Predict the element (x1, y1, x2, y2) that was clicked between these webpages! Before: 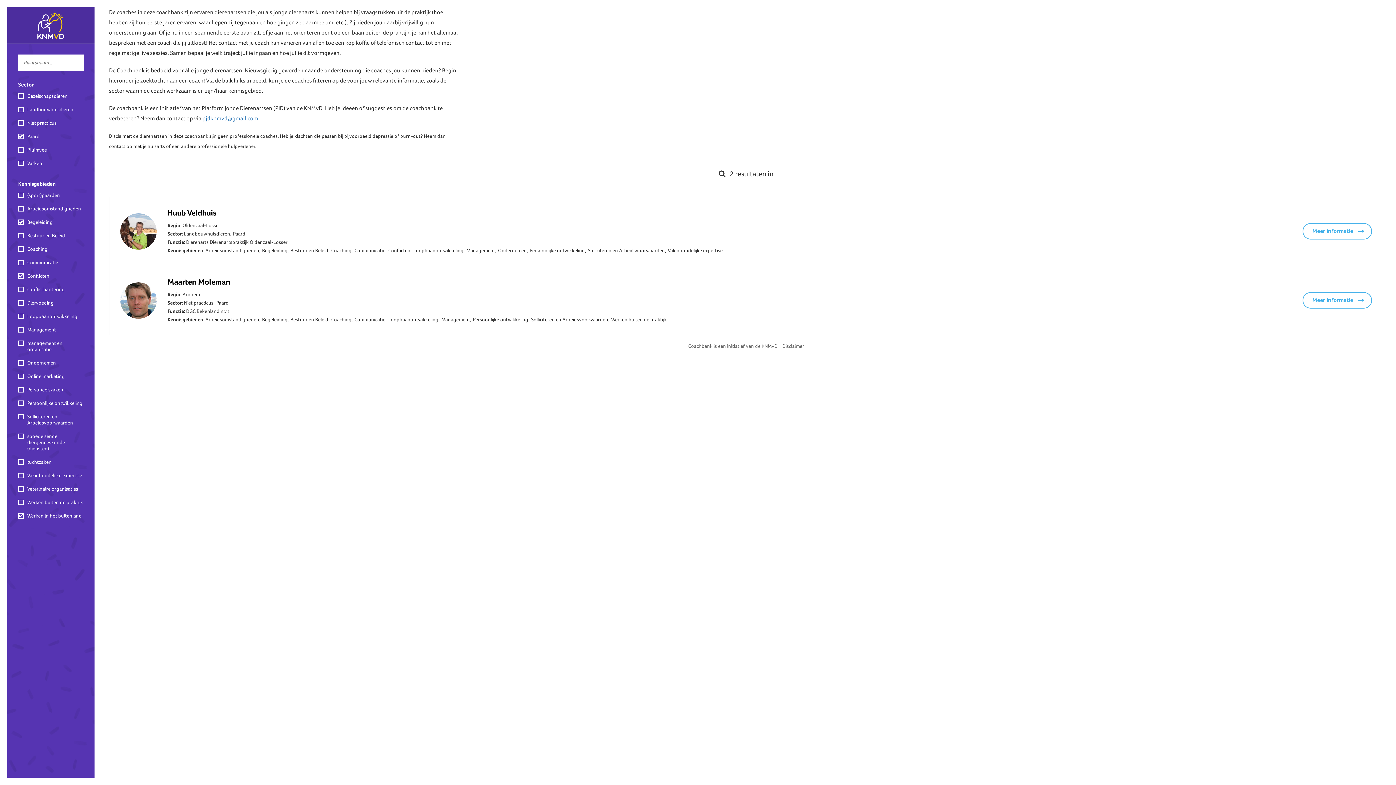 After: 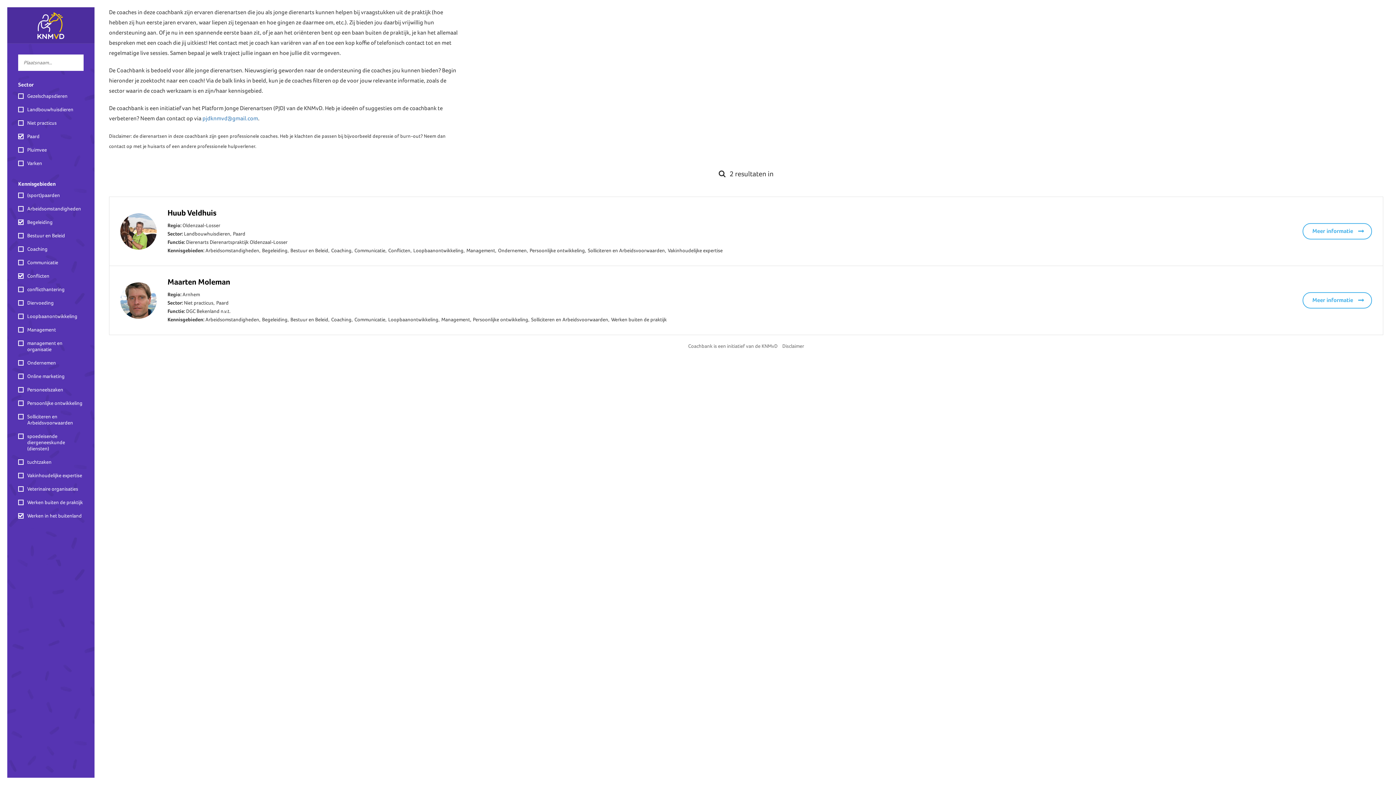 Action: bbox: (688, 343, 777, 349) label: Coachbank is een initiatief van de KNMvD